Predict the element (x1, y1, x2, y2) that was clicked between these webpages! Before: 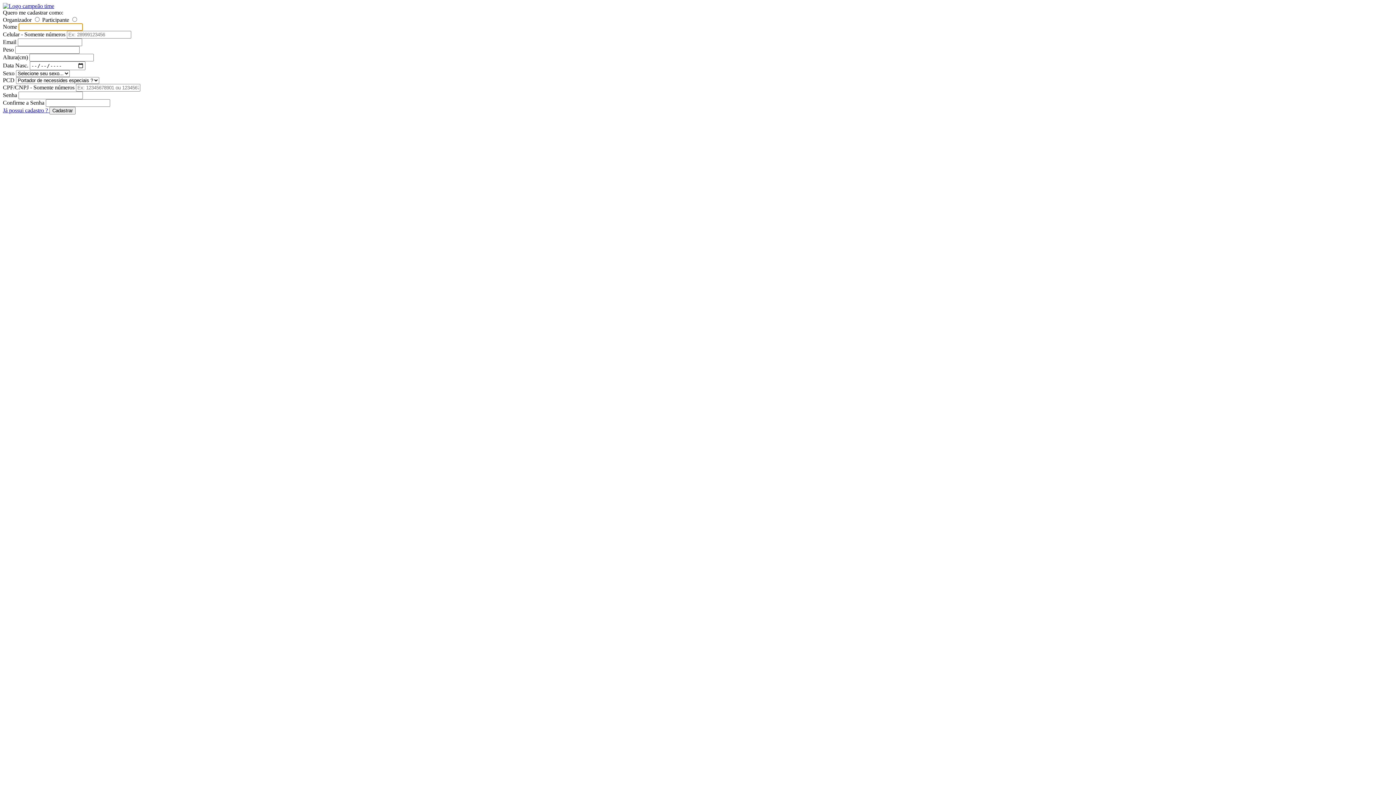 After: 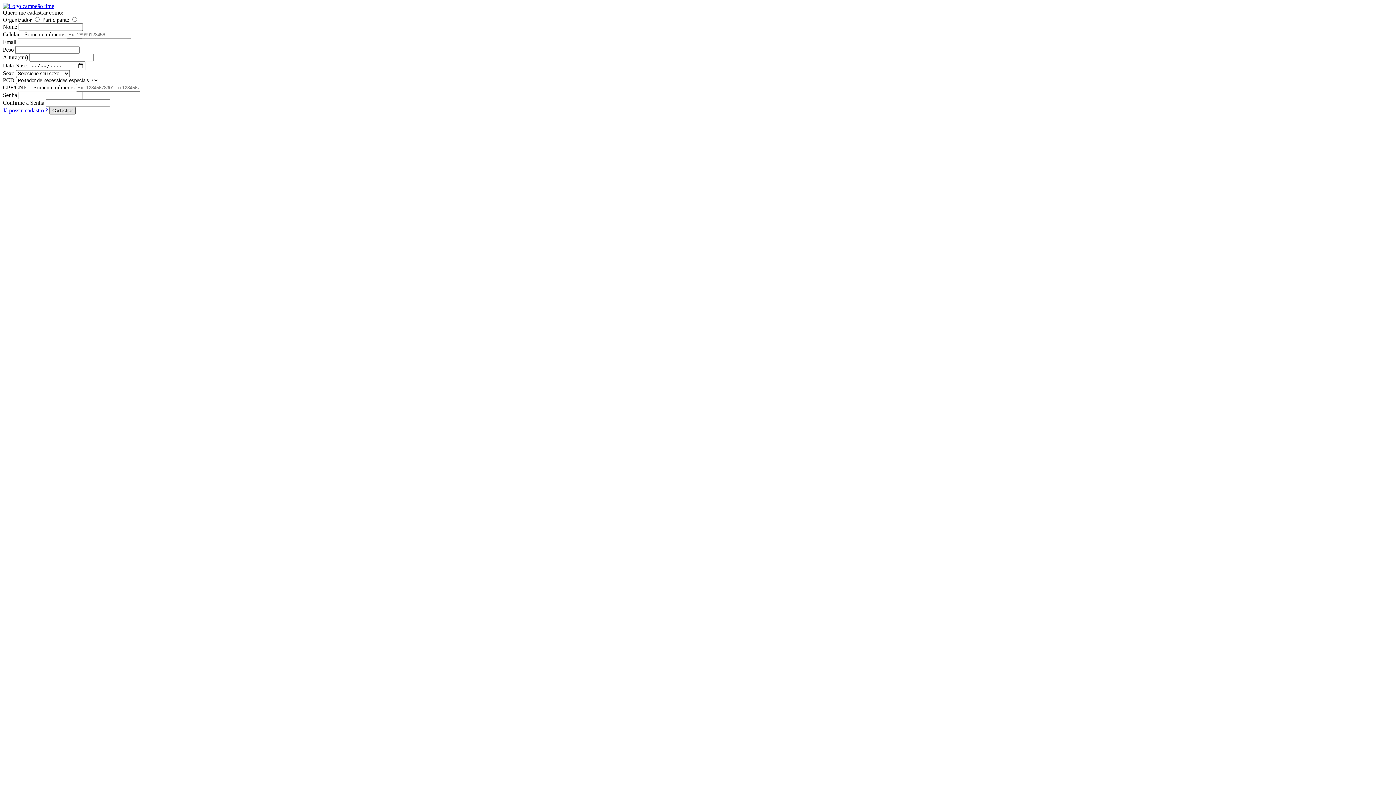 Action: bbox: (49, 106, 75, 114) label: Cadastrar